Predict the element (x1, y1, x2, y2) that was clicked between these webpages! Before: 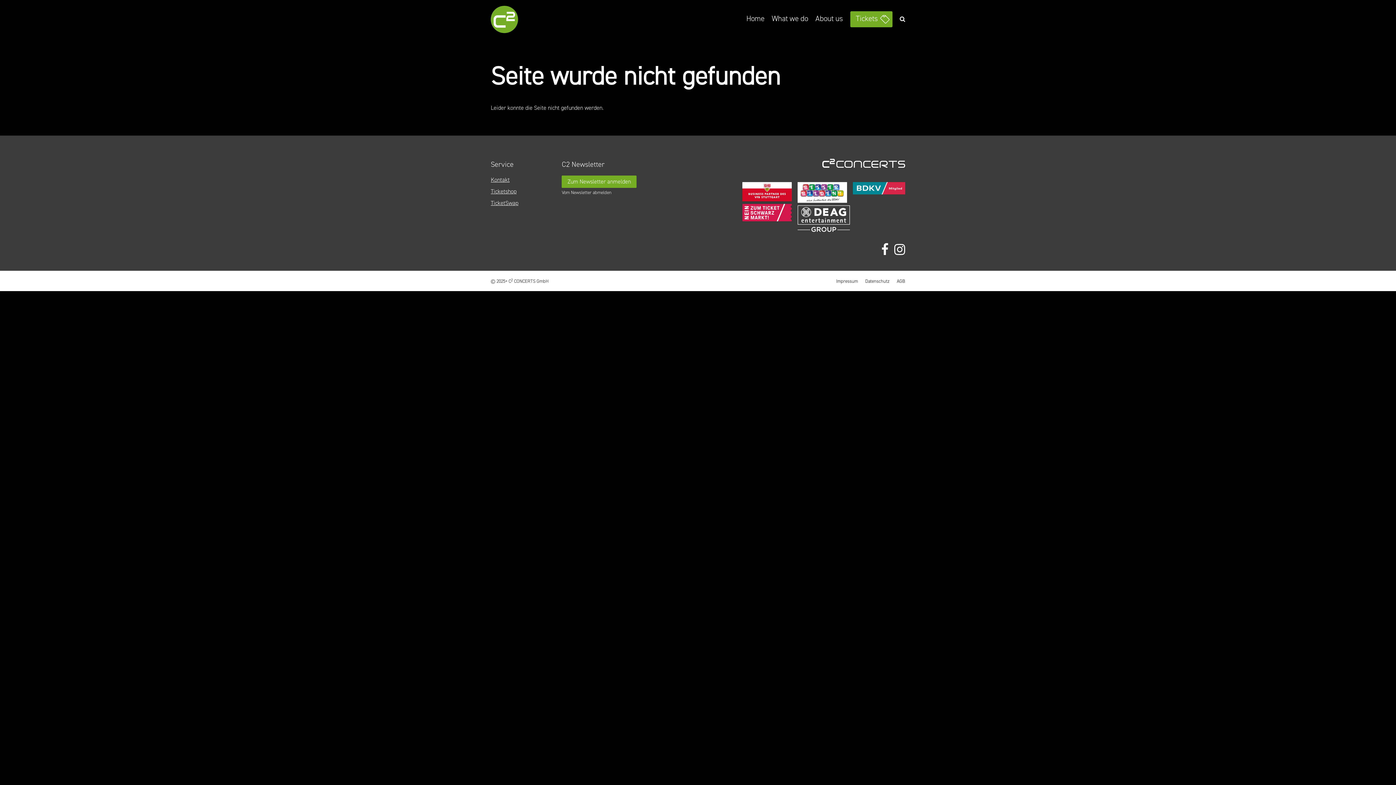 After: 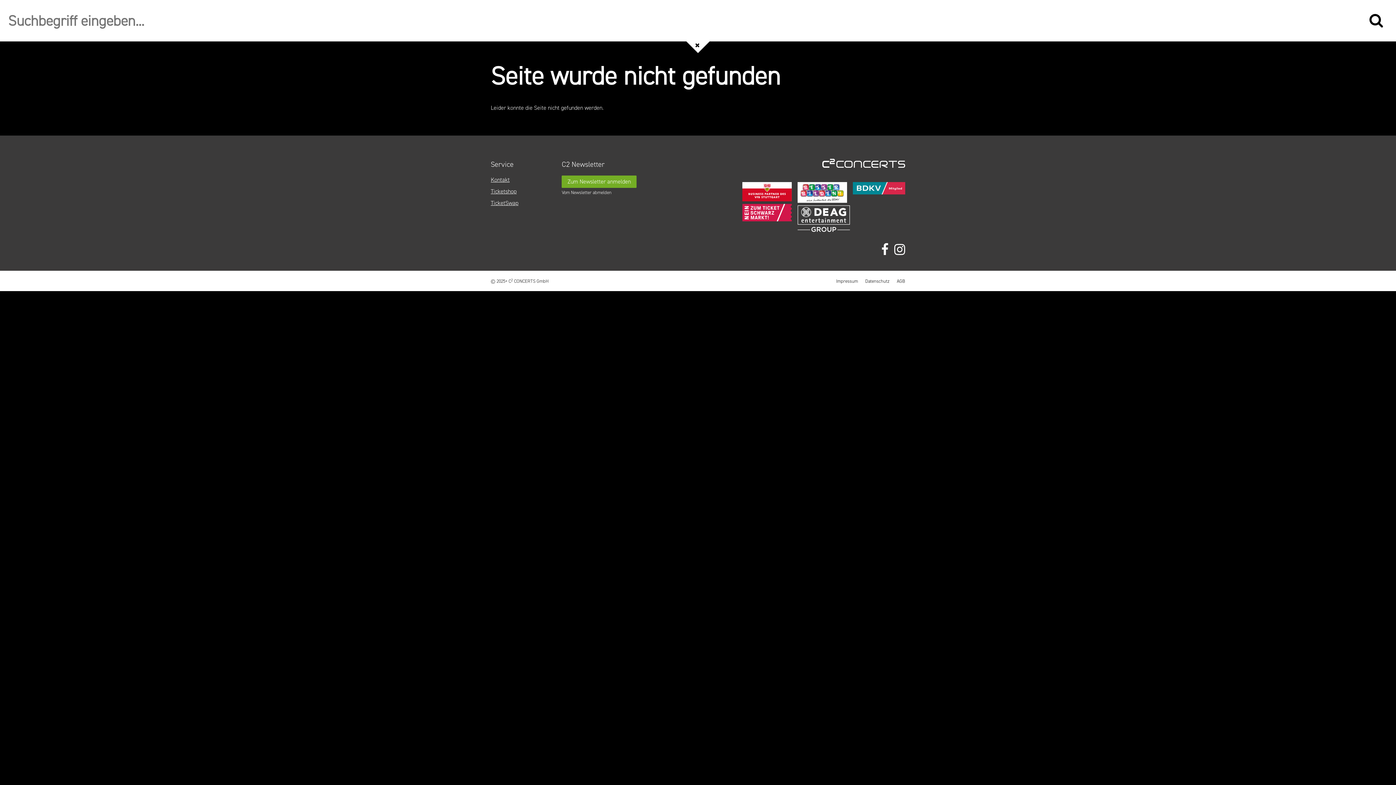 Action: bbox: (899, 15, 905, 22)